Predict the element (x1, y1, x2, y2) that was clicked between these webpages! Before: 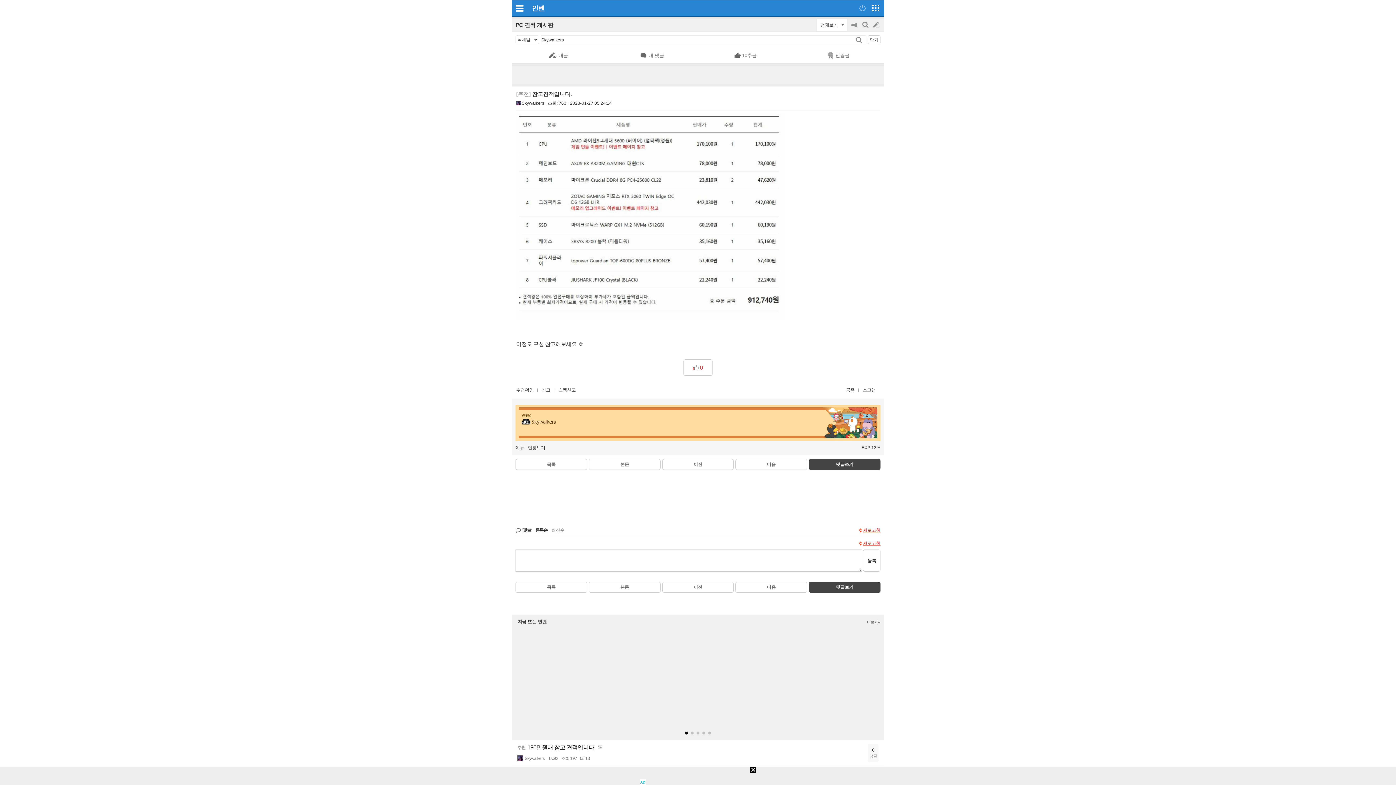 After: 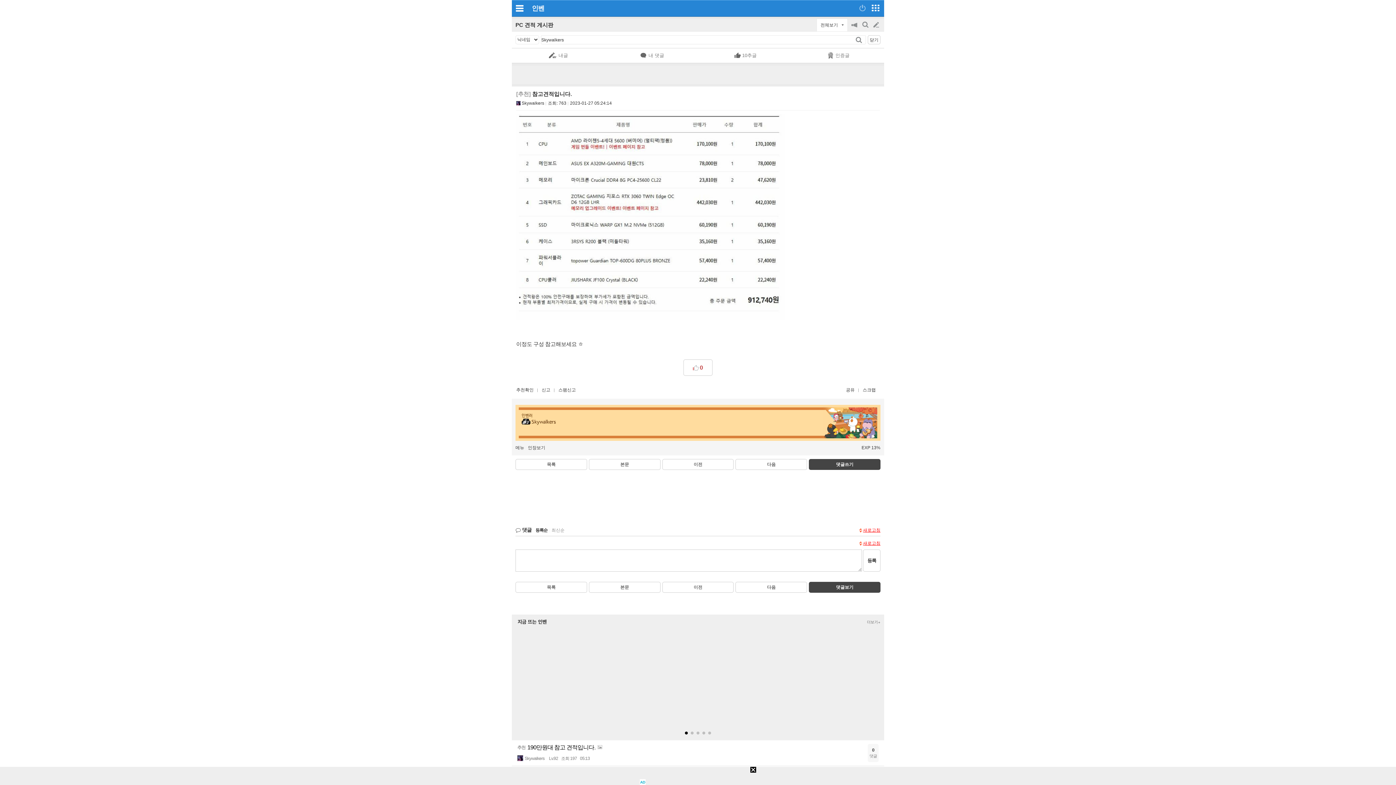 Action: bbox: (516, 387, 533, 392) label: 추천확인